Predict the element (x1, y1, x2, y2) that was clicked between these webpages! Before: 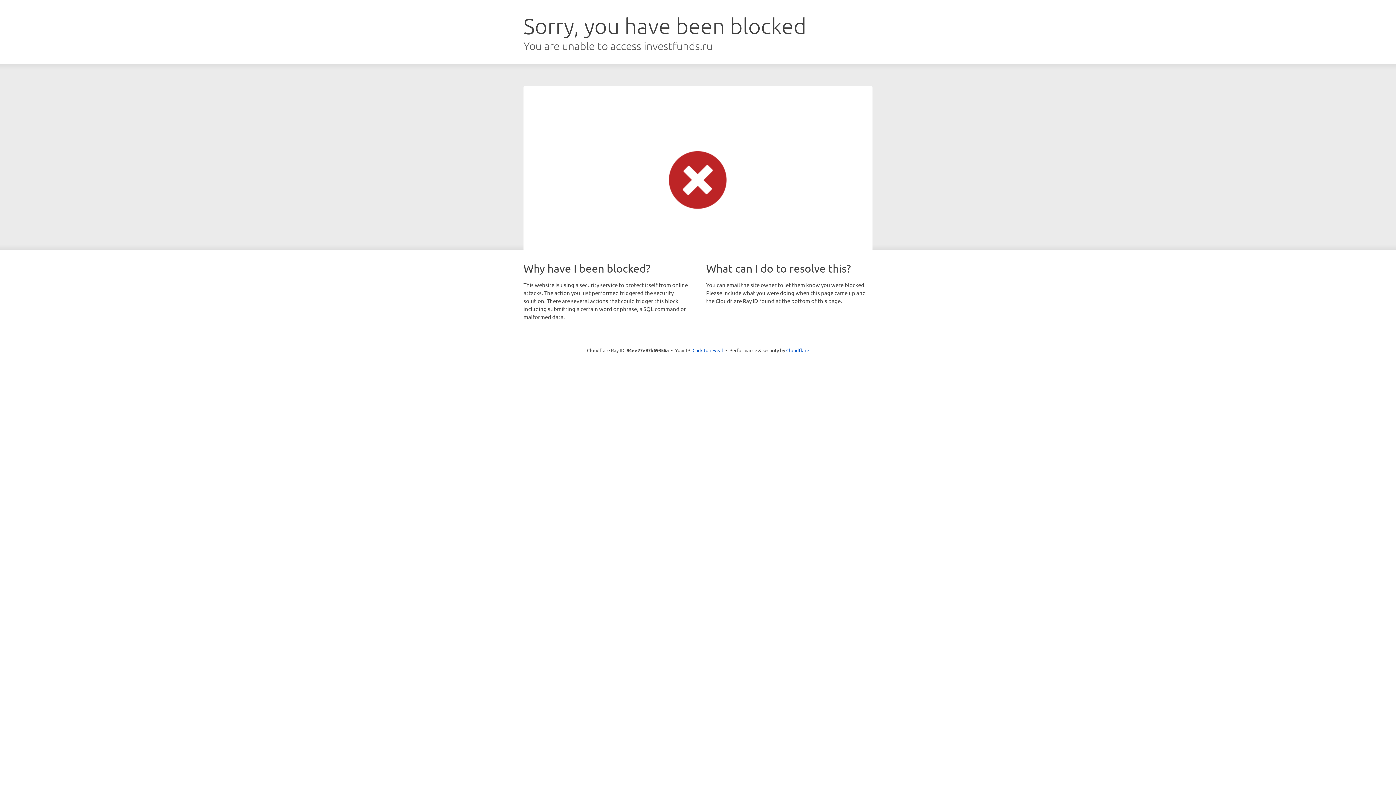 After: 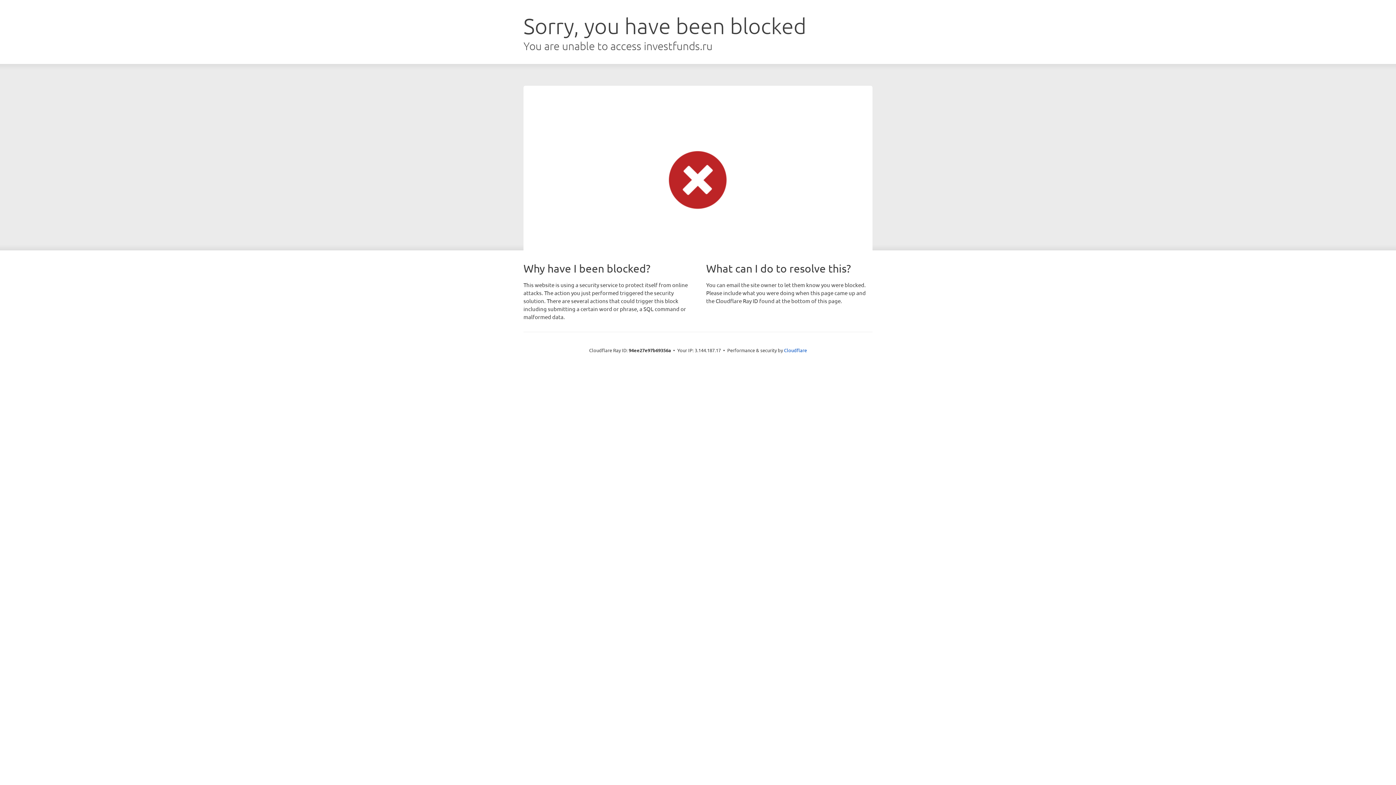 Action: label: Click to reveal bbox: (692, 346, 723, 353)